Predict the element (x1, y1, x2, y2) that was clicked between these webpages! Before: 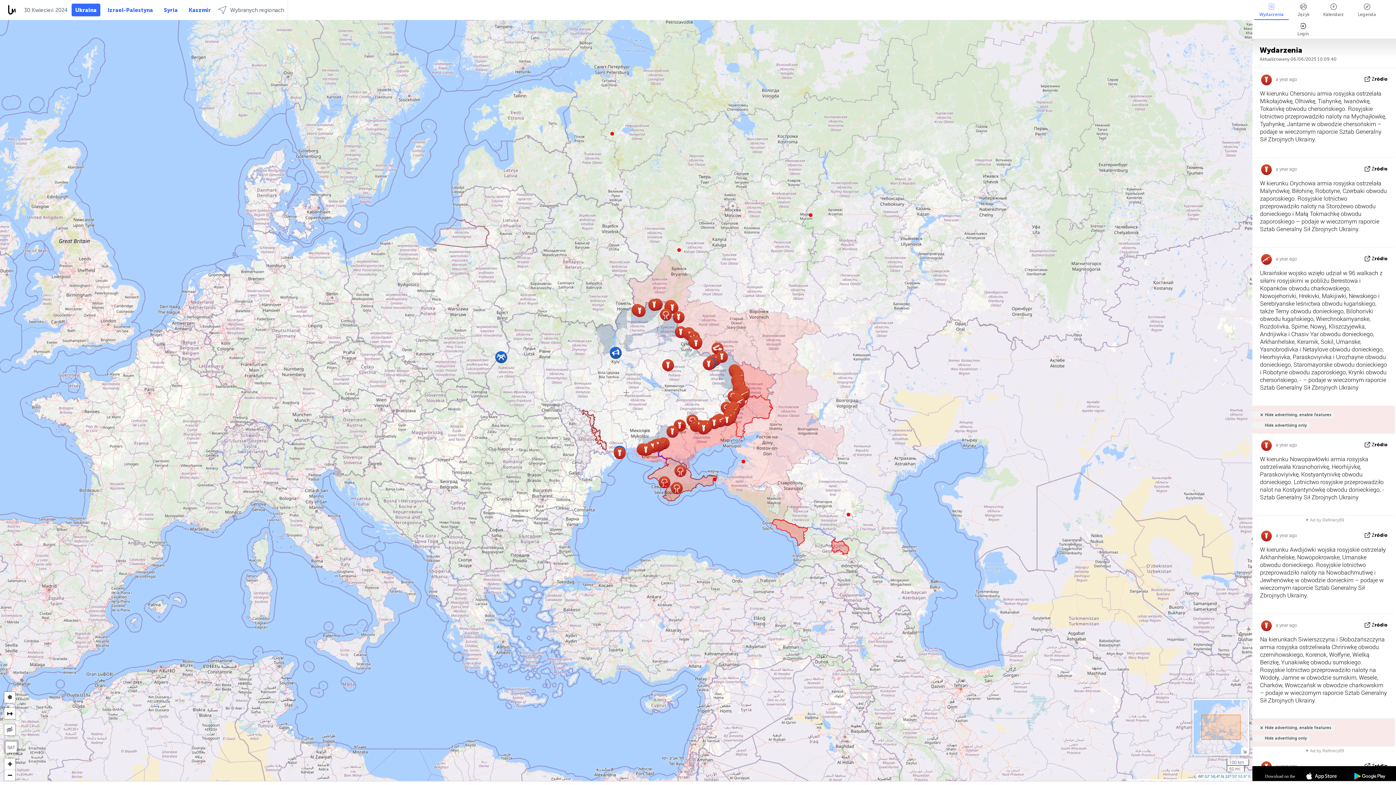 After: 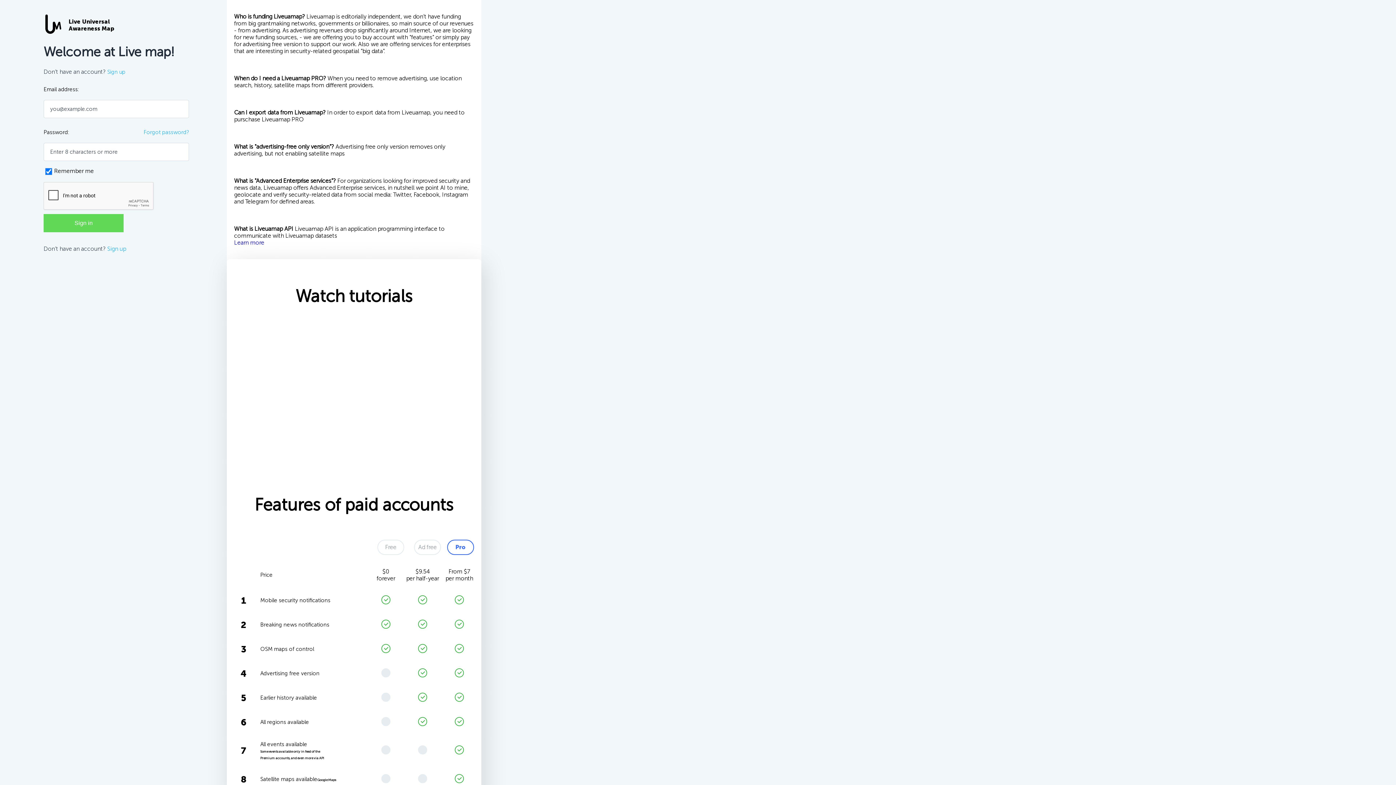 Action: label: Hide advertising only bbox: (1252, 422, 1310, 429)